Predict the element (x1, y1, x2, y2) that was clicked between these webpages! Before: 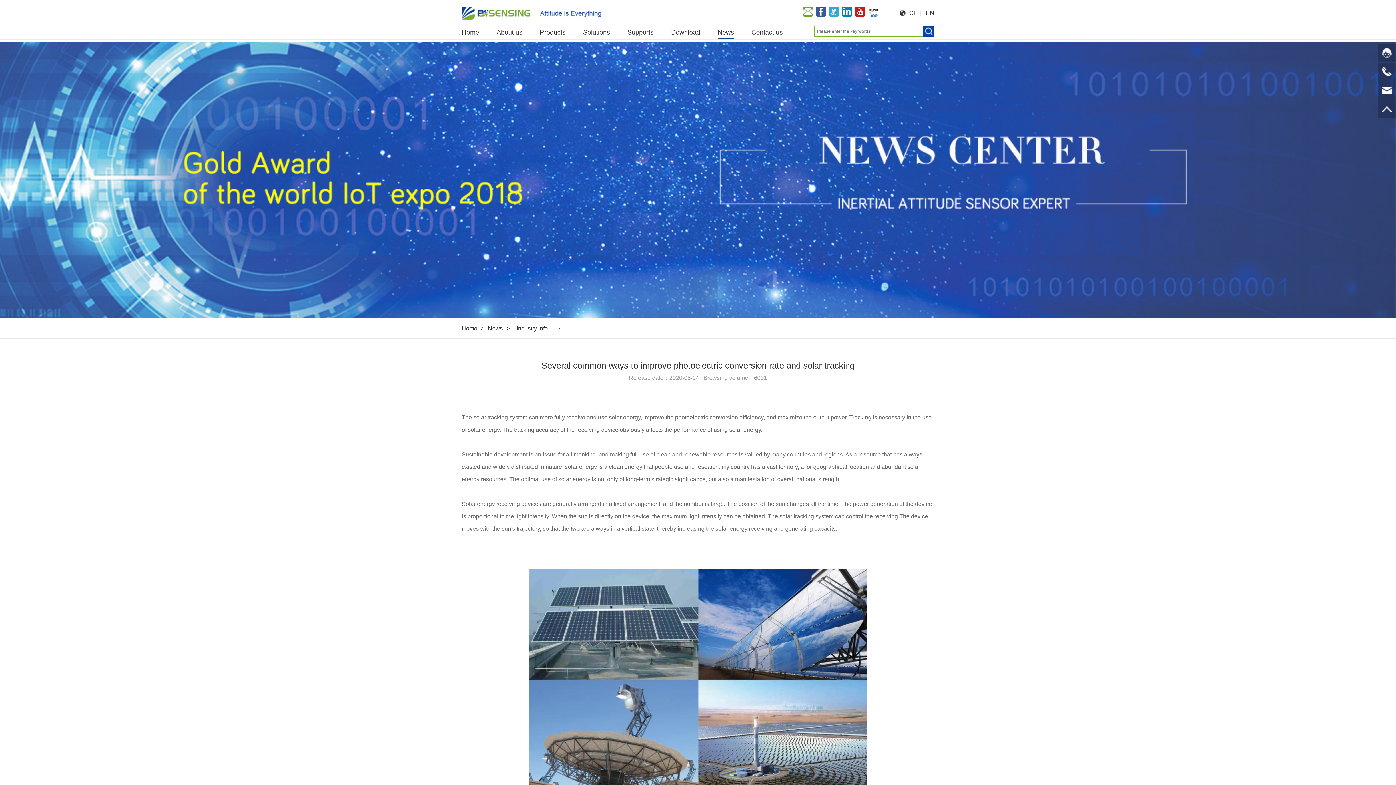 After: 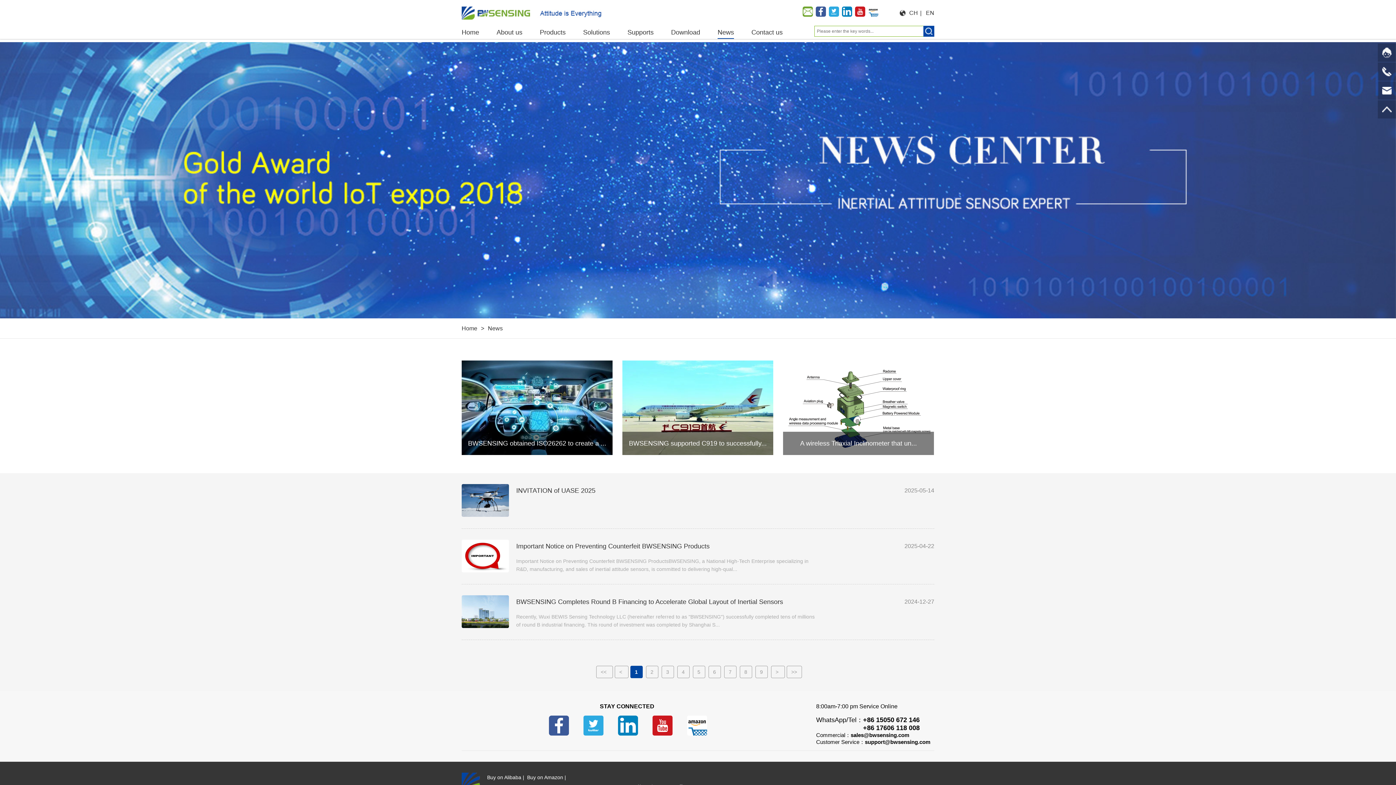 Action: bbox: (709, 25, 742, 38) label: News